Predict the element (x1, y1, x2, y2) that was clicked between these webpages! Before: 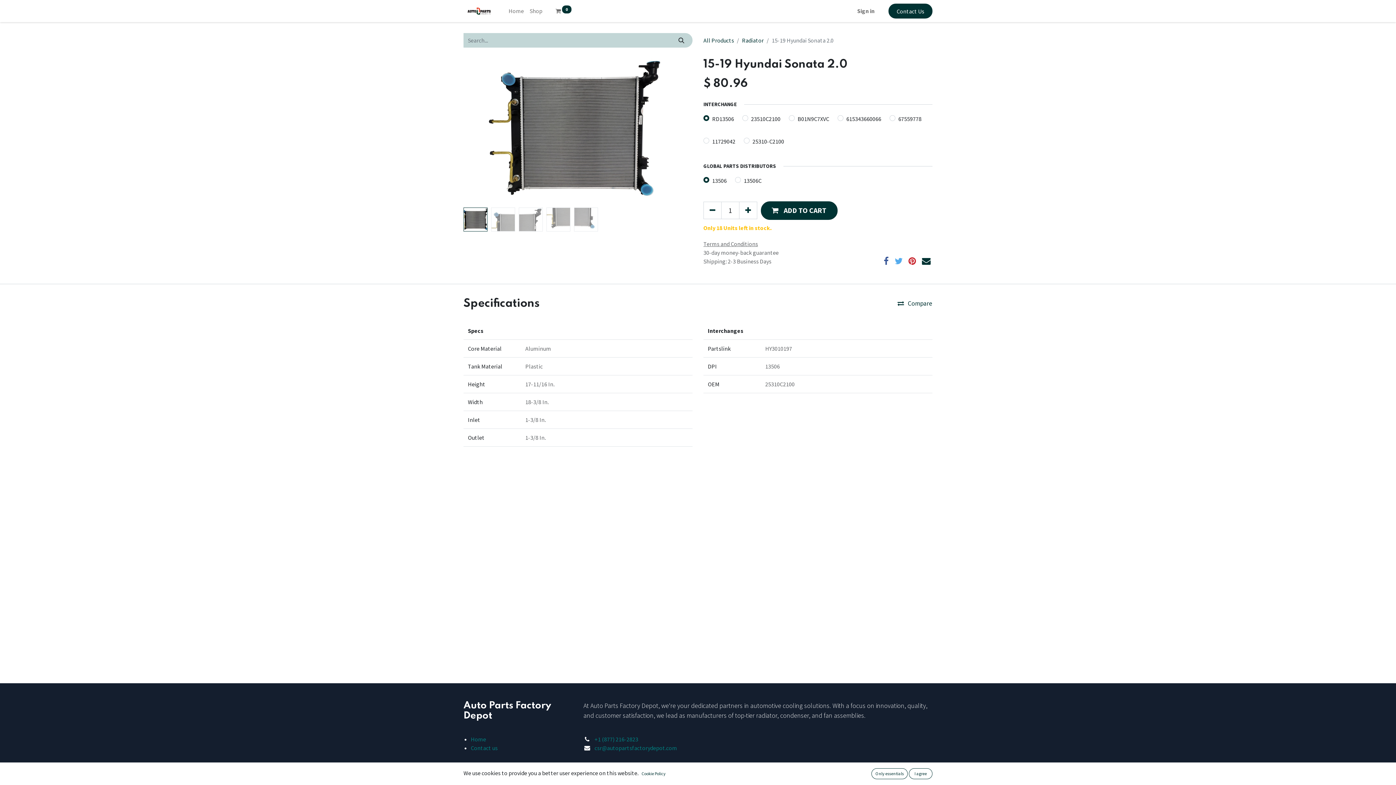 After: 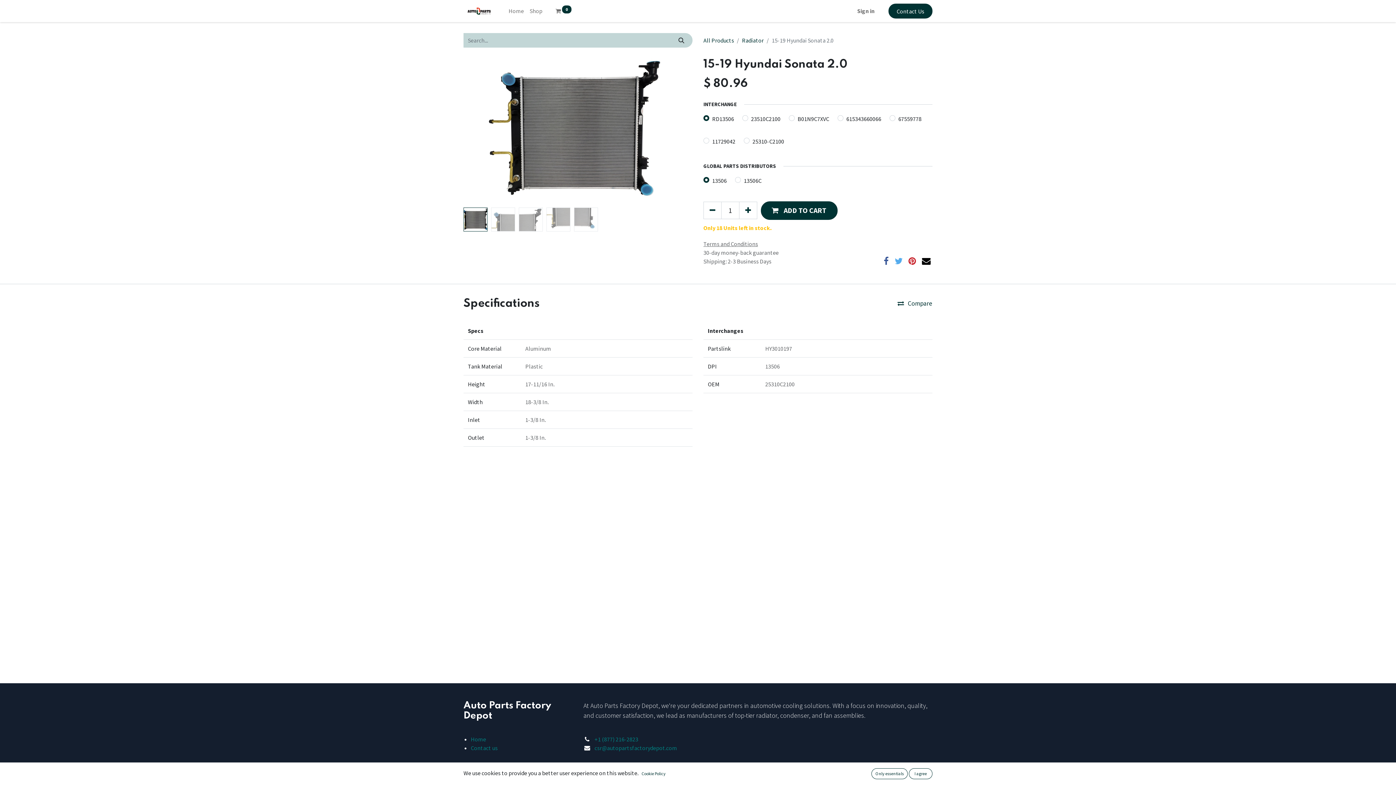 Action: bbox: (922, 256, 930, 265)